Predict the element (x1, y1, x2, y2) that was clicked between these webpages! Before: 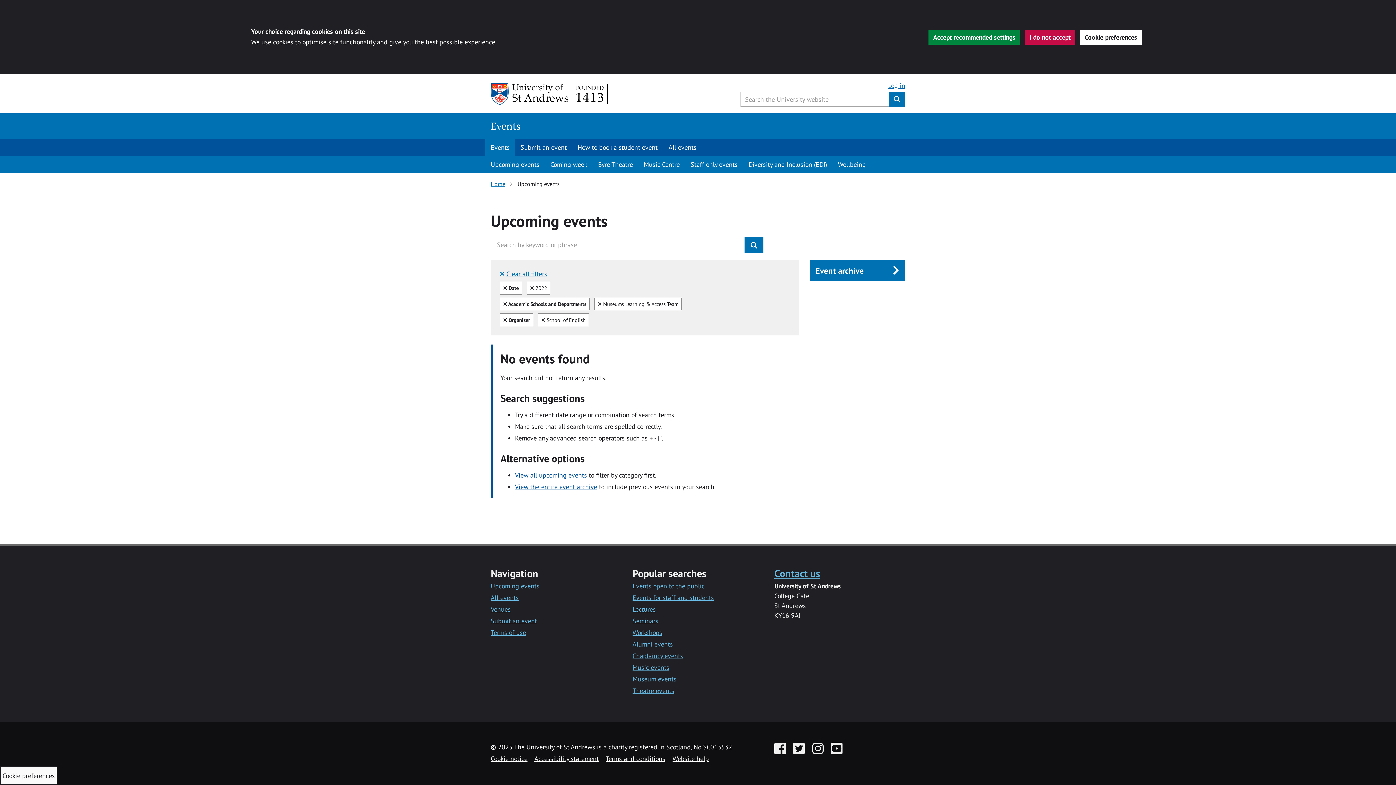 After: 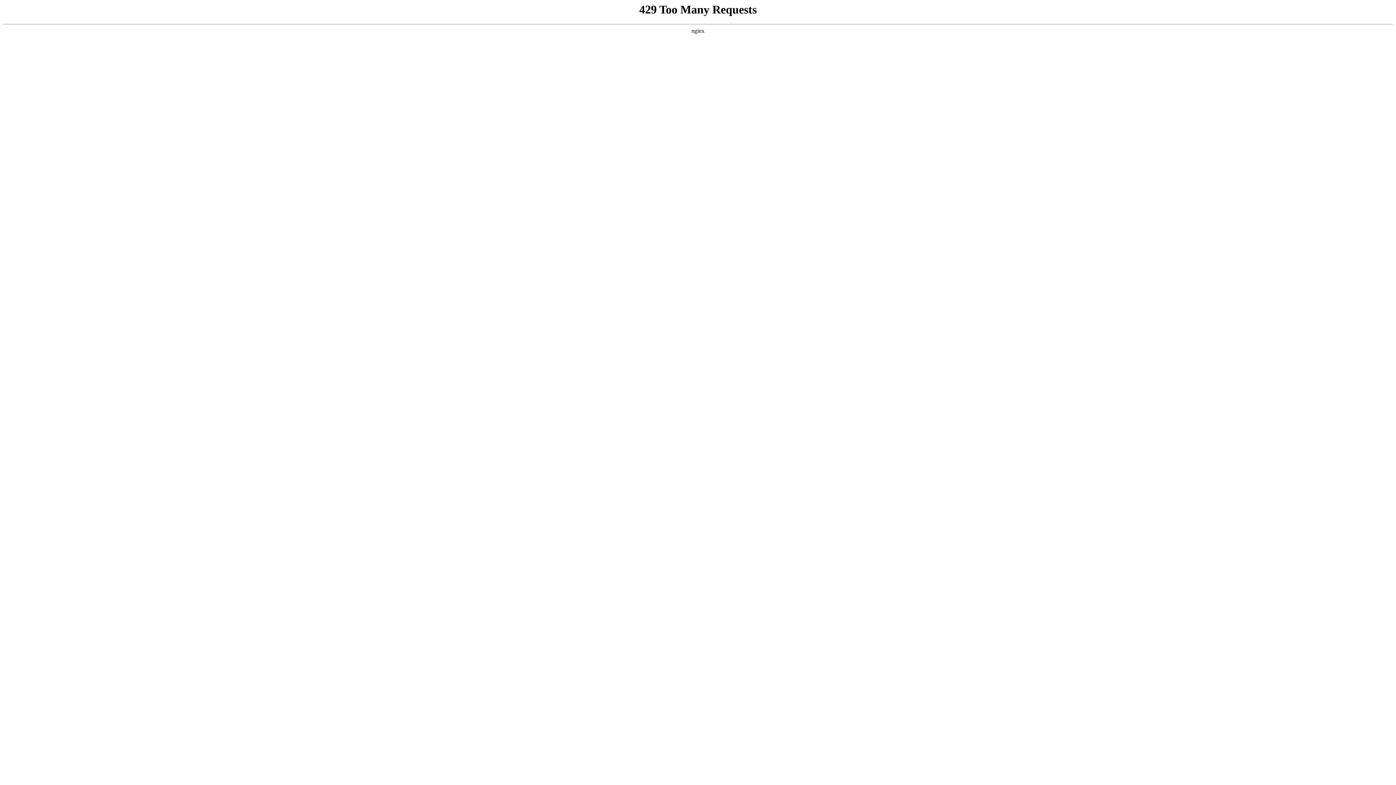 Action: label: Clear all
 Date bbox: (500, 281, 522, 294)